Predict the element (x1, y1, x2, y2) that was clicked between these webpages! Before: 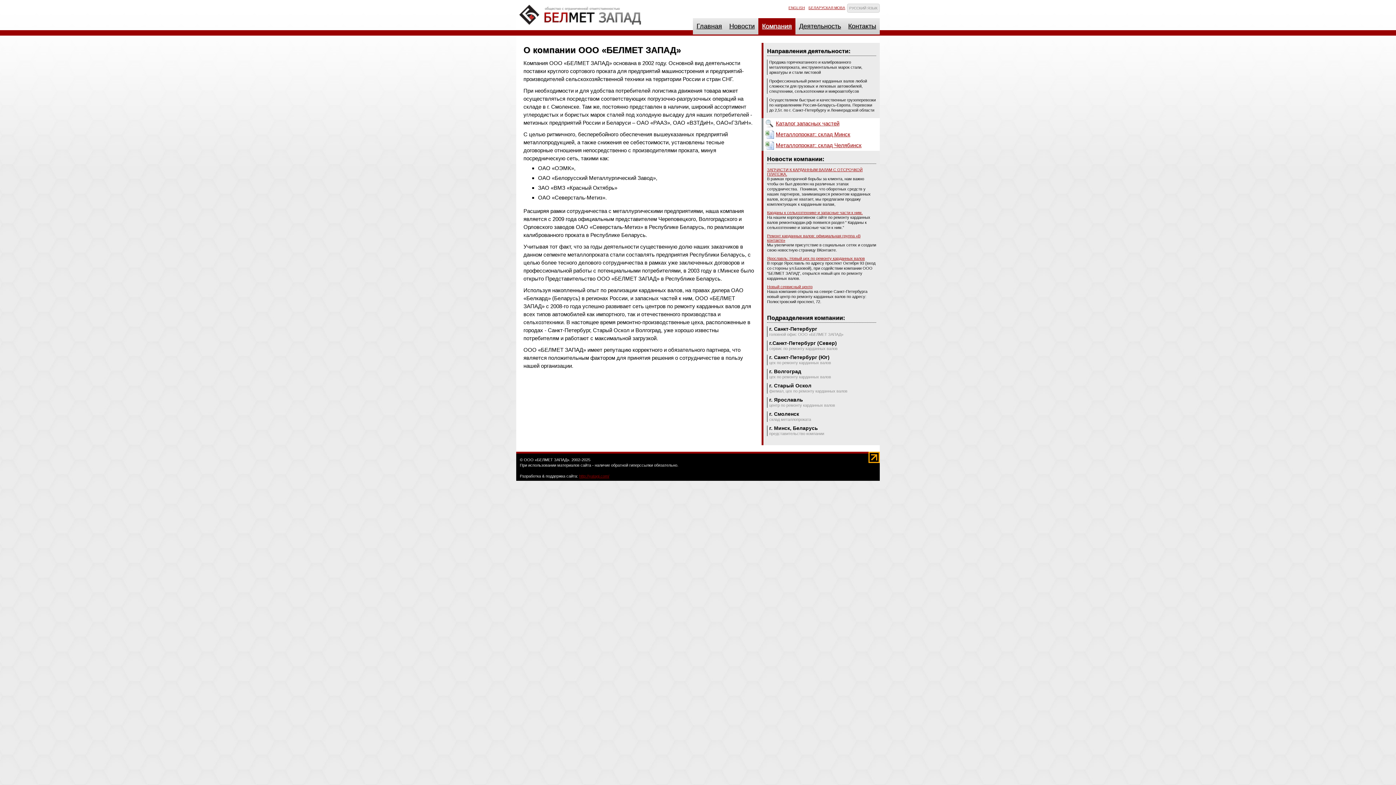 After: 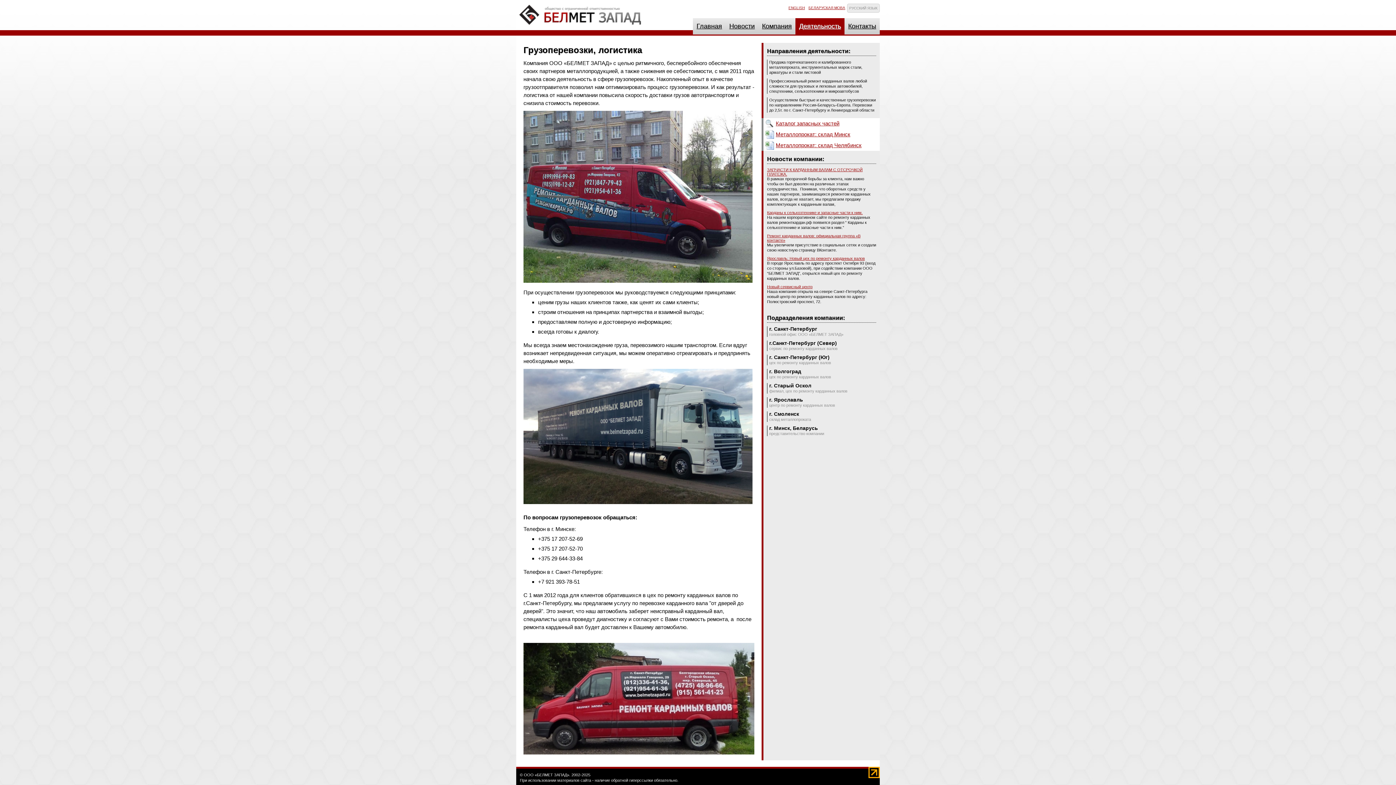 Action: label: Осуществляем быстрые и качественные грузоперевозки по направлениям Россия-Беларусь-Европа. Перевозки до 2,5т. по г. Санкт-Петербургу и Ленинградской области bbox: (767, 97, 876, 112)